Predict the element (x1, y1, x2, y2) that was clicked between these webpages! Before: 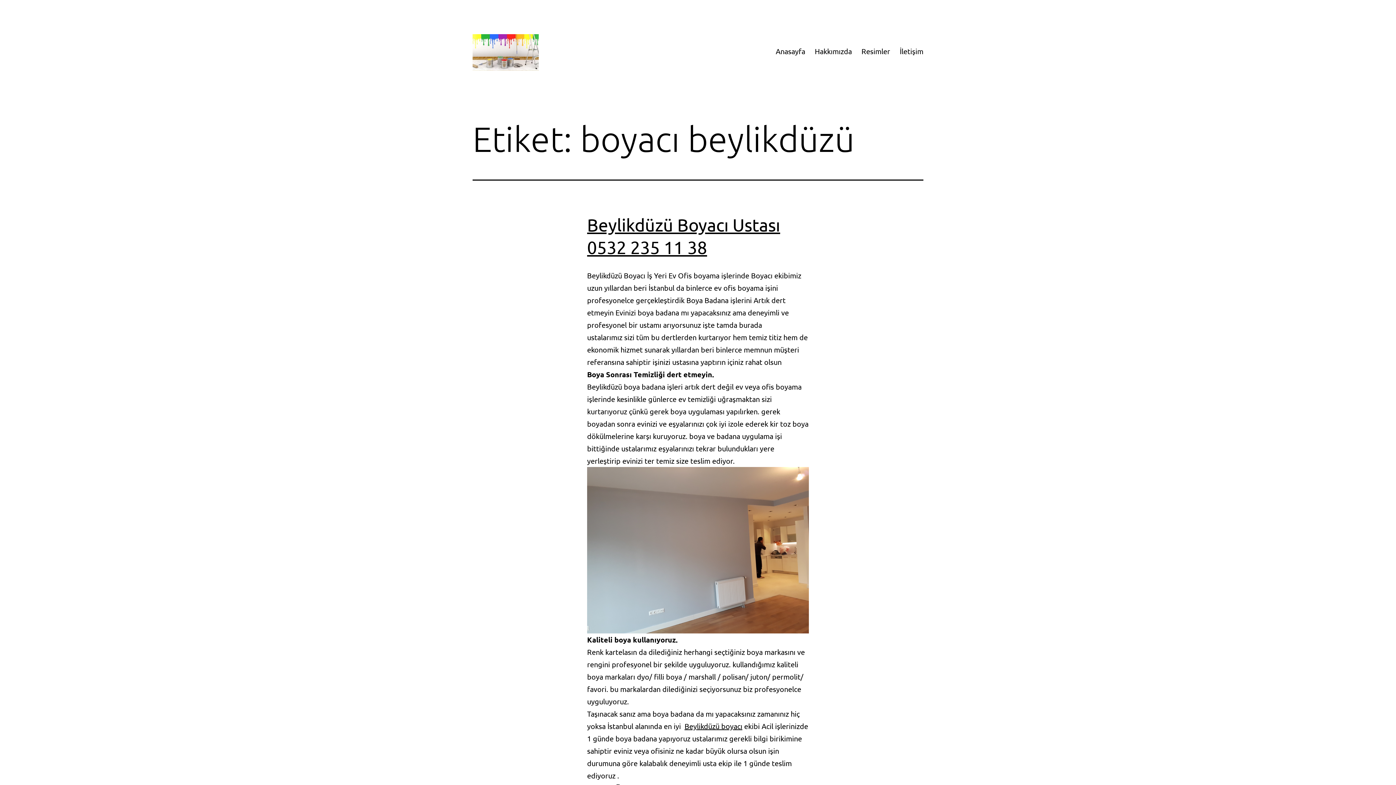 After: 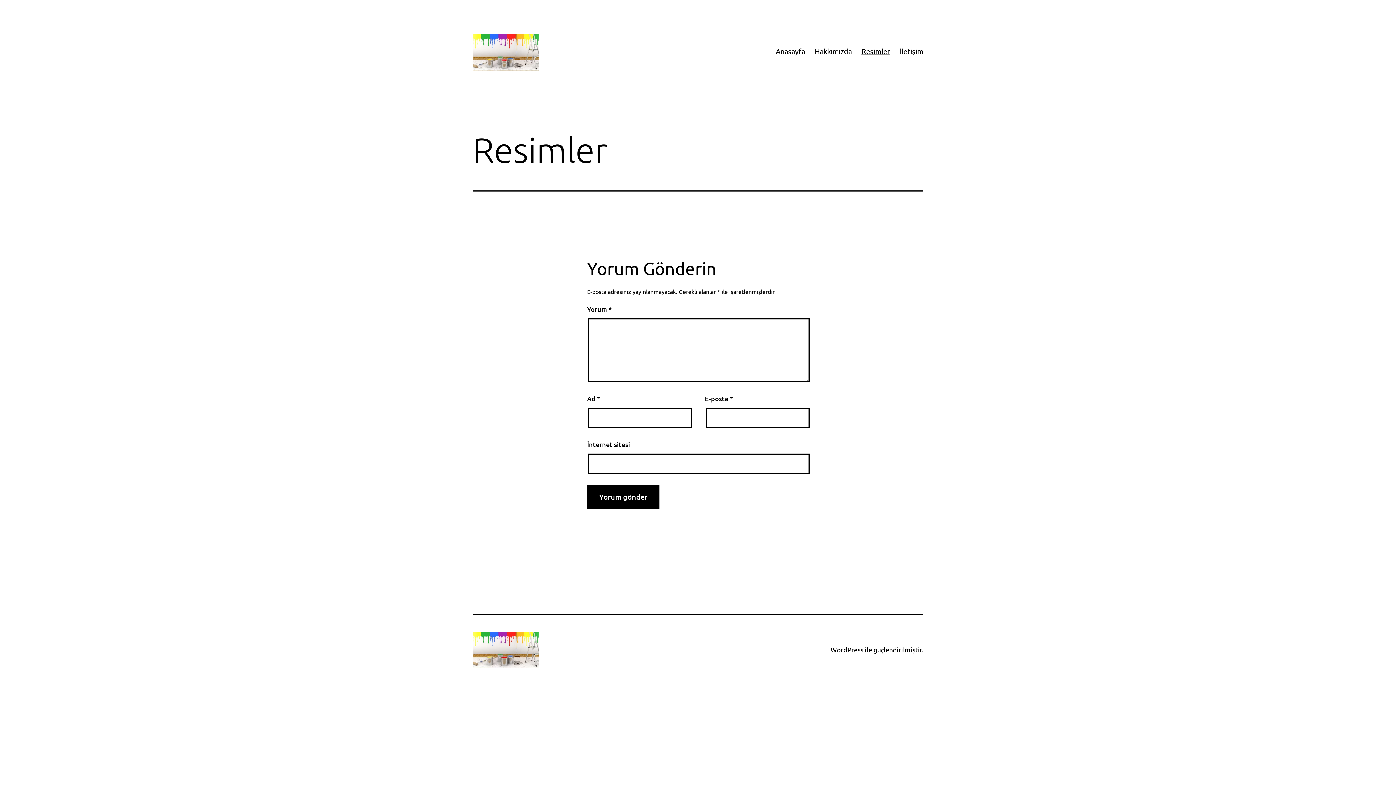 Action: label: Resimler bbox: (856, 42, 895, 60)